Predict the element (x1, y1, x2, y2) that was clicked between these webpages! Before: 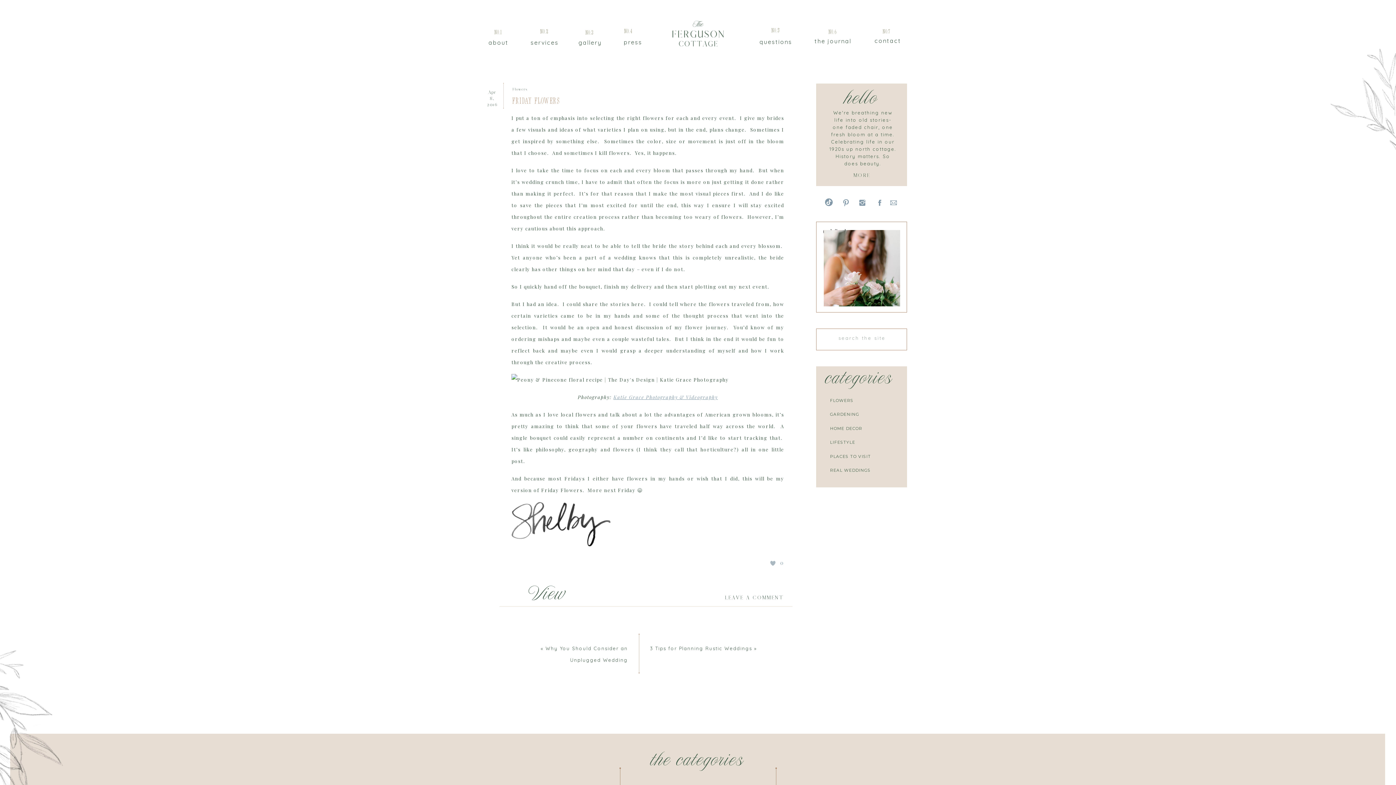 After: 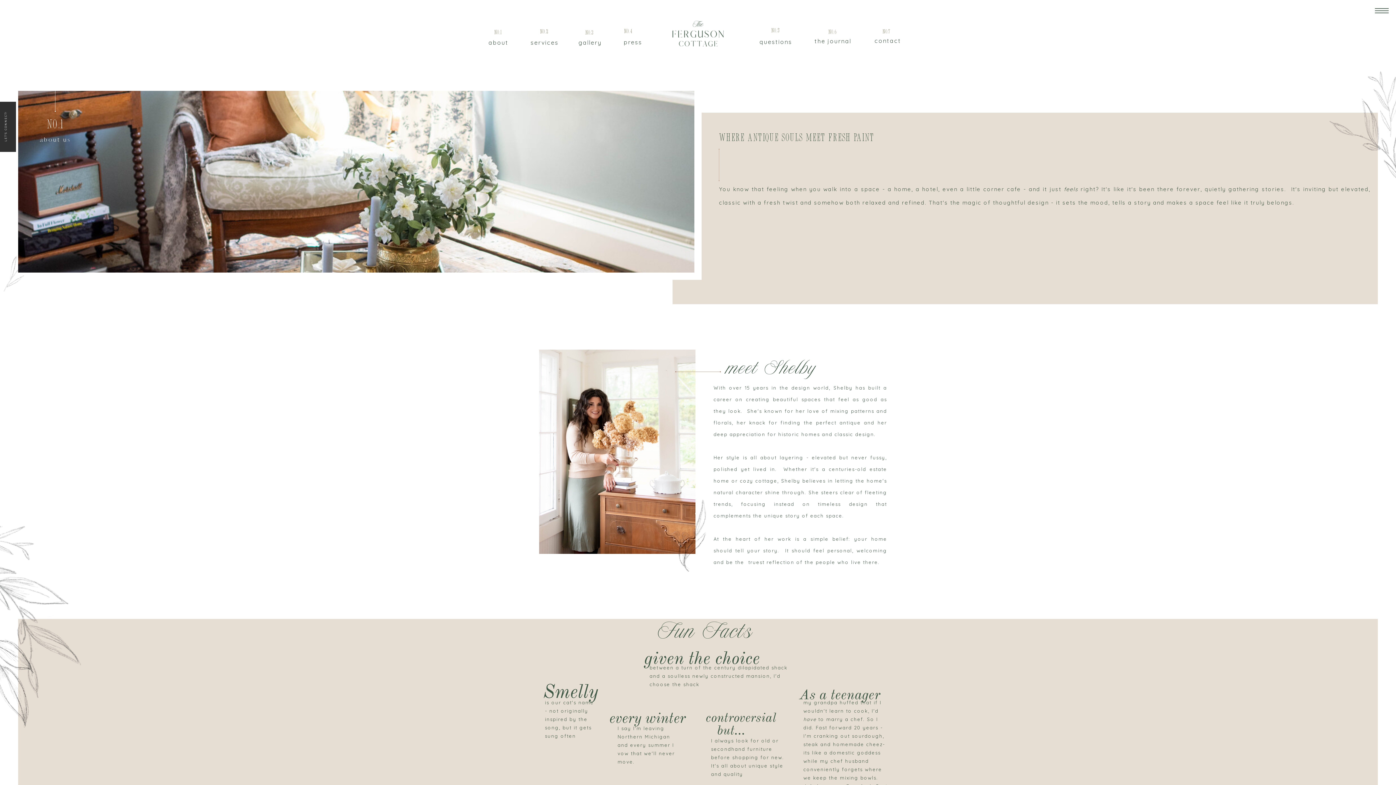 Action: label: MORE bbox: (840, 170, 884, 178)